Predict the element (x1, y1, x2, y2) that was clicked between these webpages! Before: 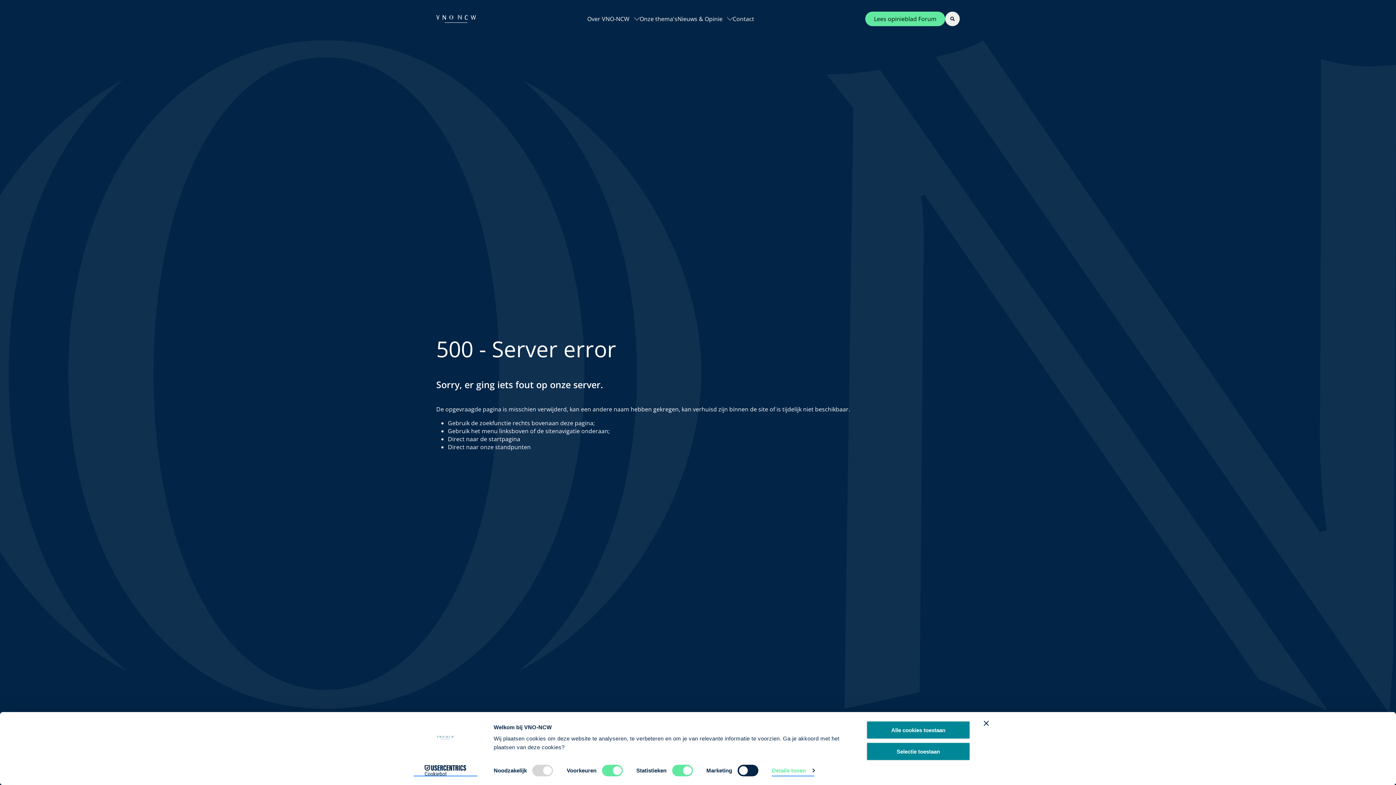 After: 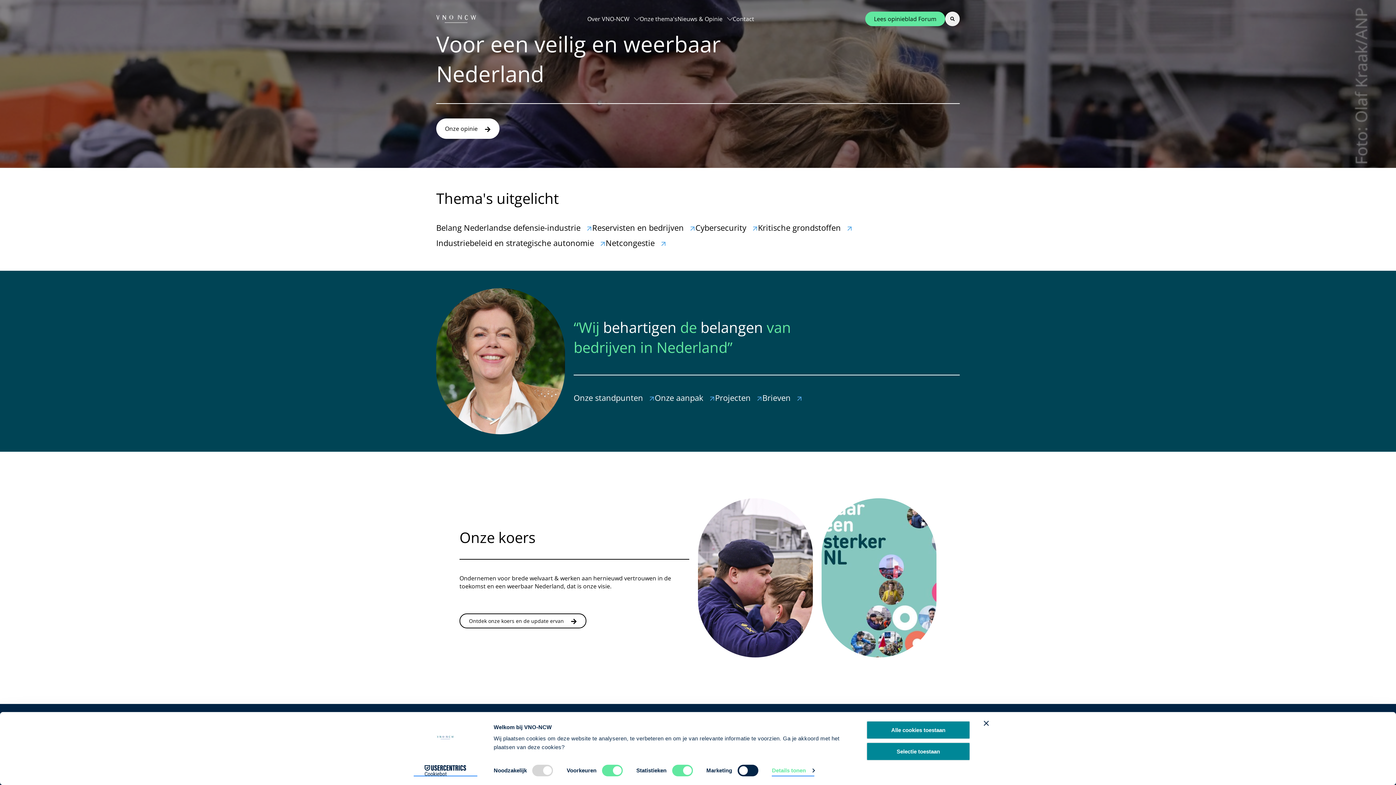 Action: bbox: (436, 11, 476, 26)